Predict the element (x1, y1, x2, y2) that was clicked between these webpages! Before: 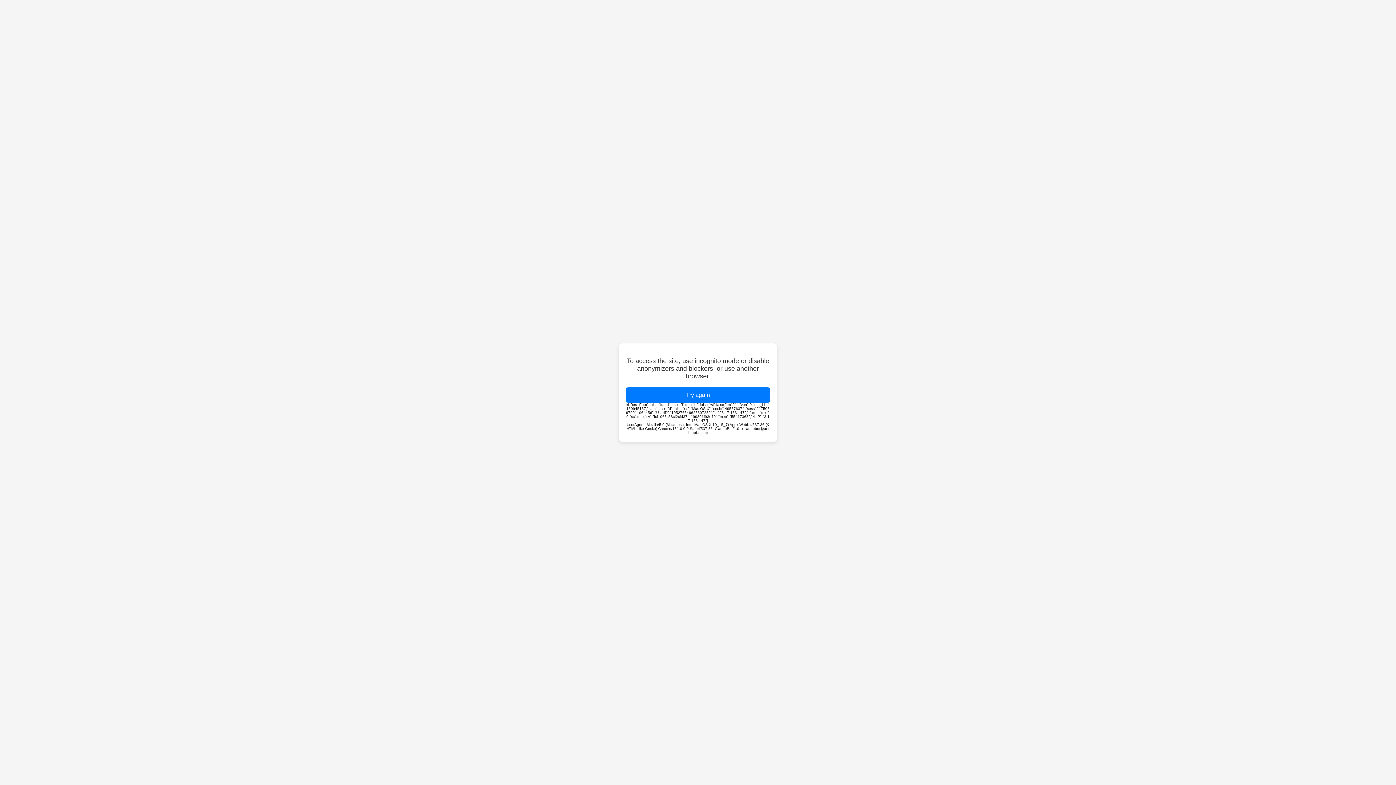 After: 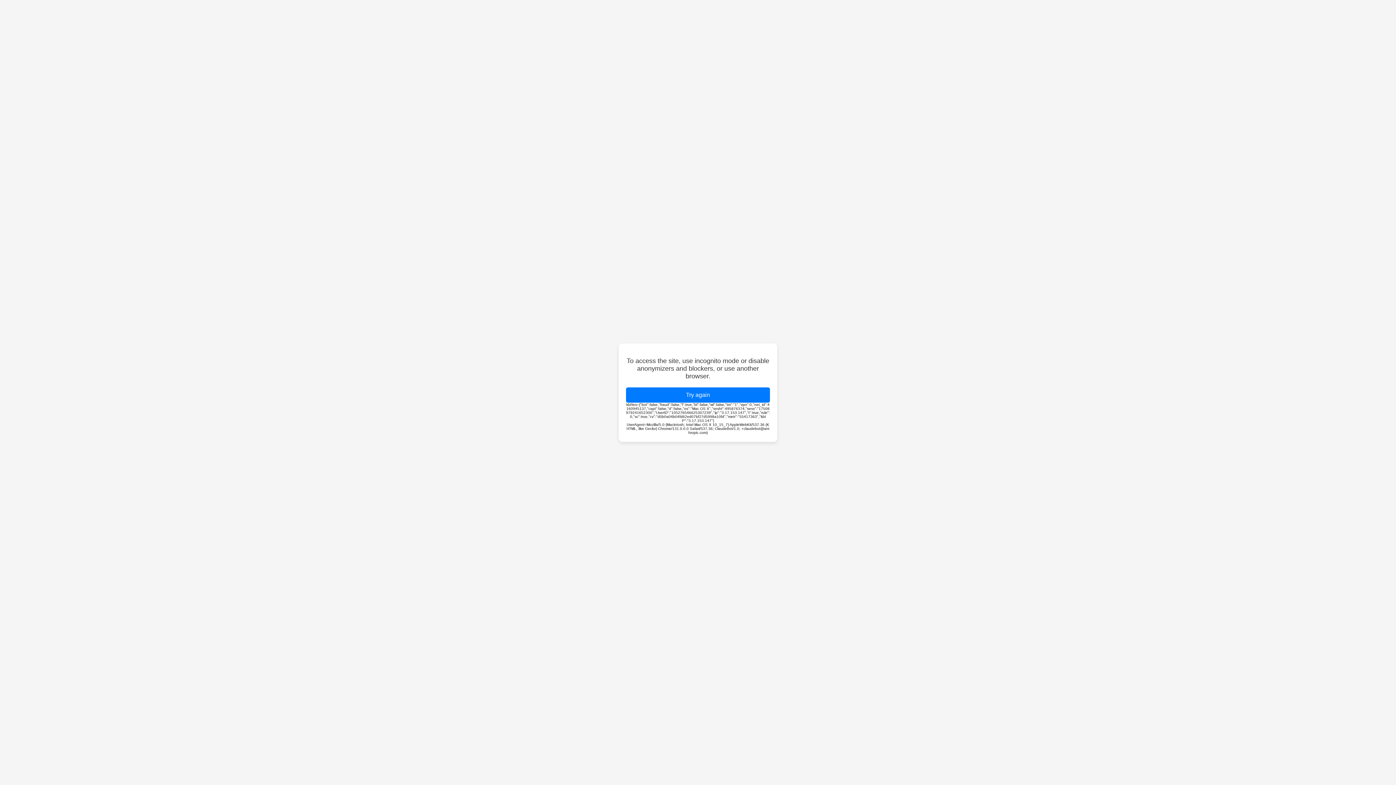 Action: label: Try again bbox: (626, 387, 770, 402)